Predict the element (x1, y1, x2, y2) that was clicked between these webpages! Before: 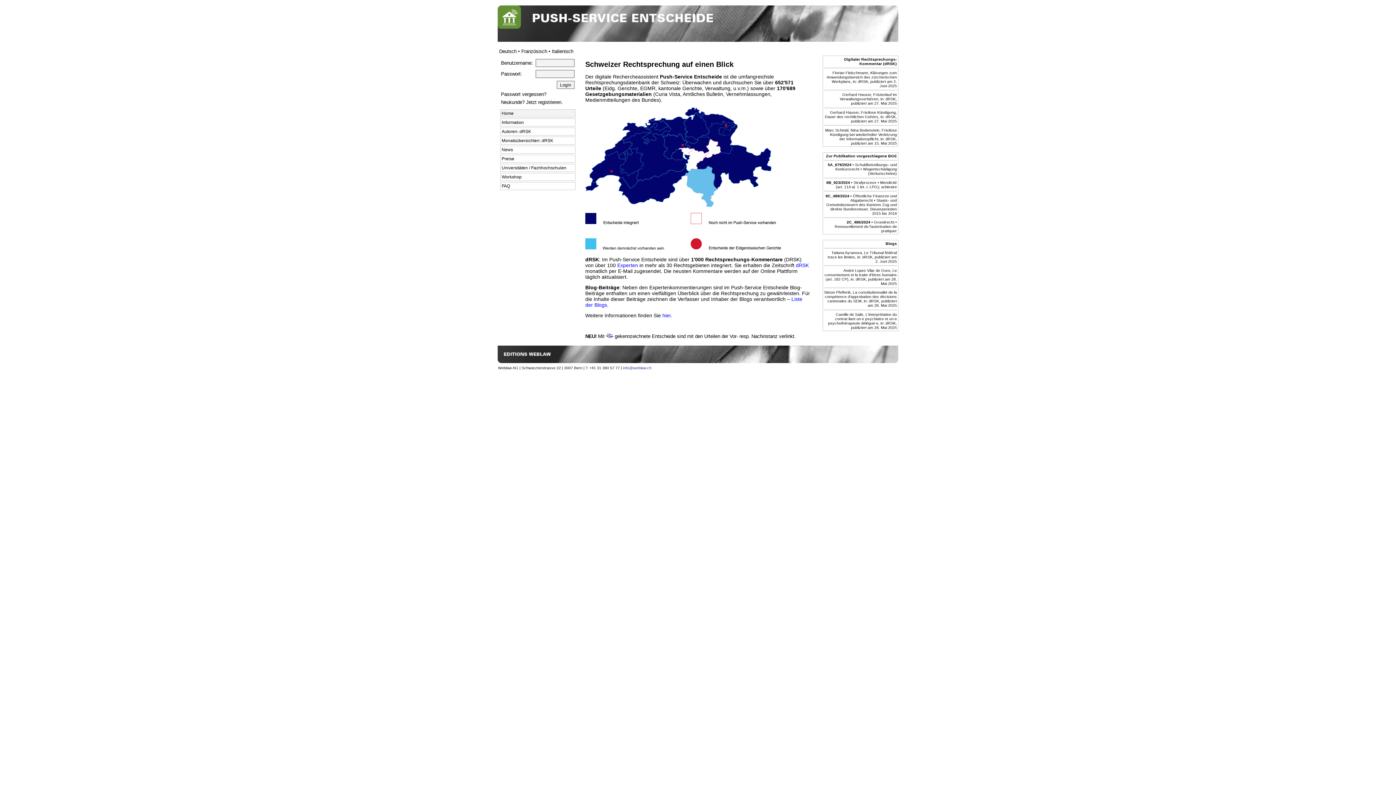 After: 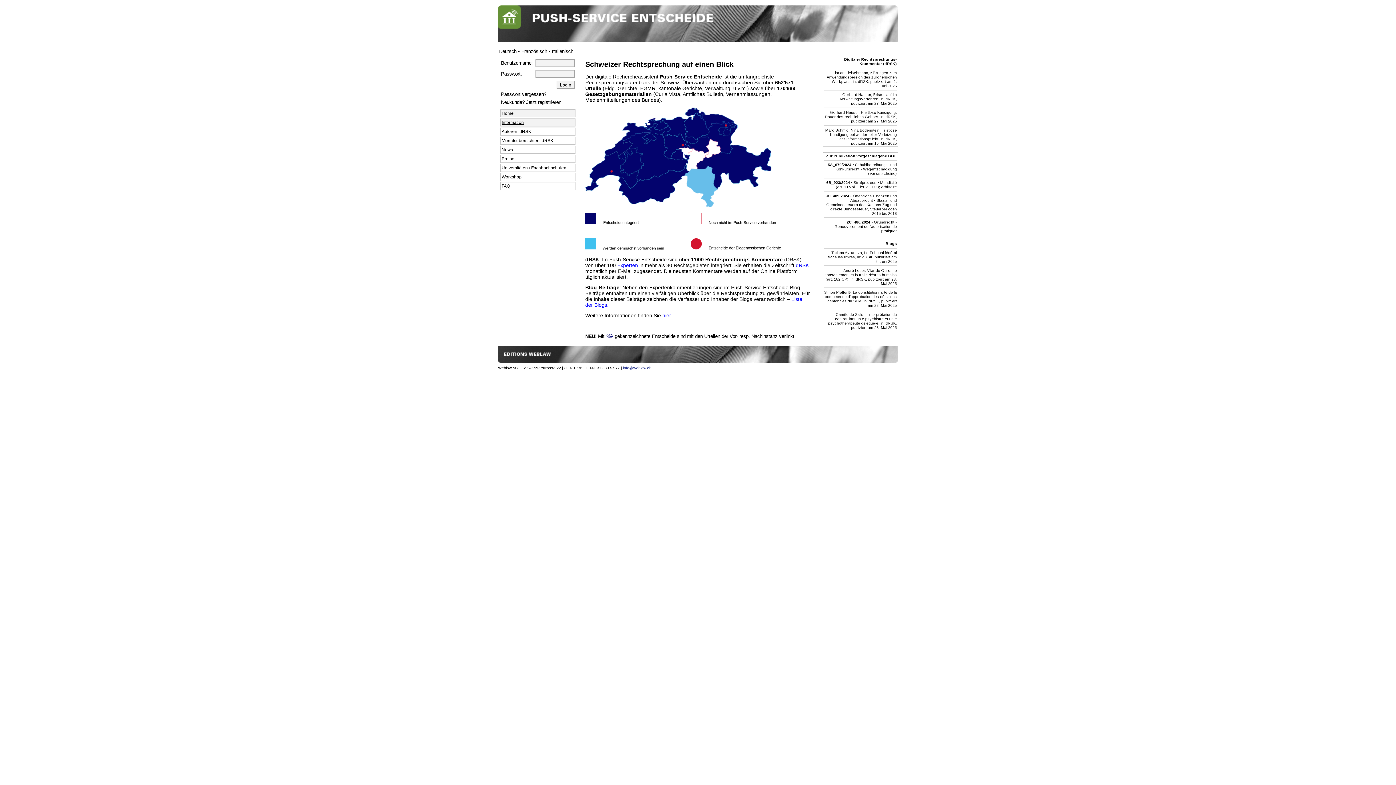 Action: label: Information bbox: (501, 120, 524, 125)